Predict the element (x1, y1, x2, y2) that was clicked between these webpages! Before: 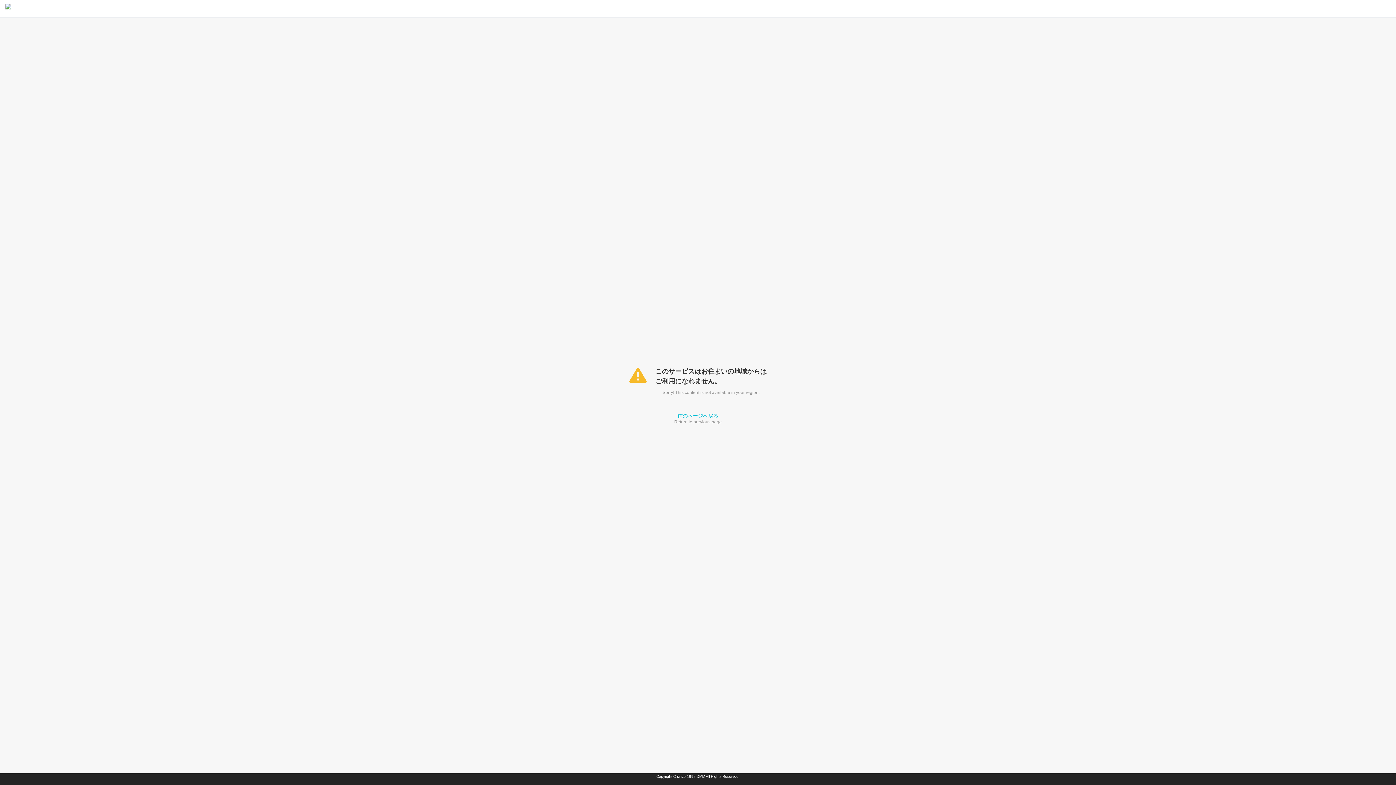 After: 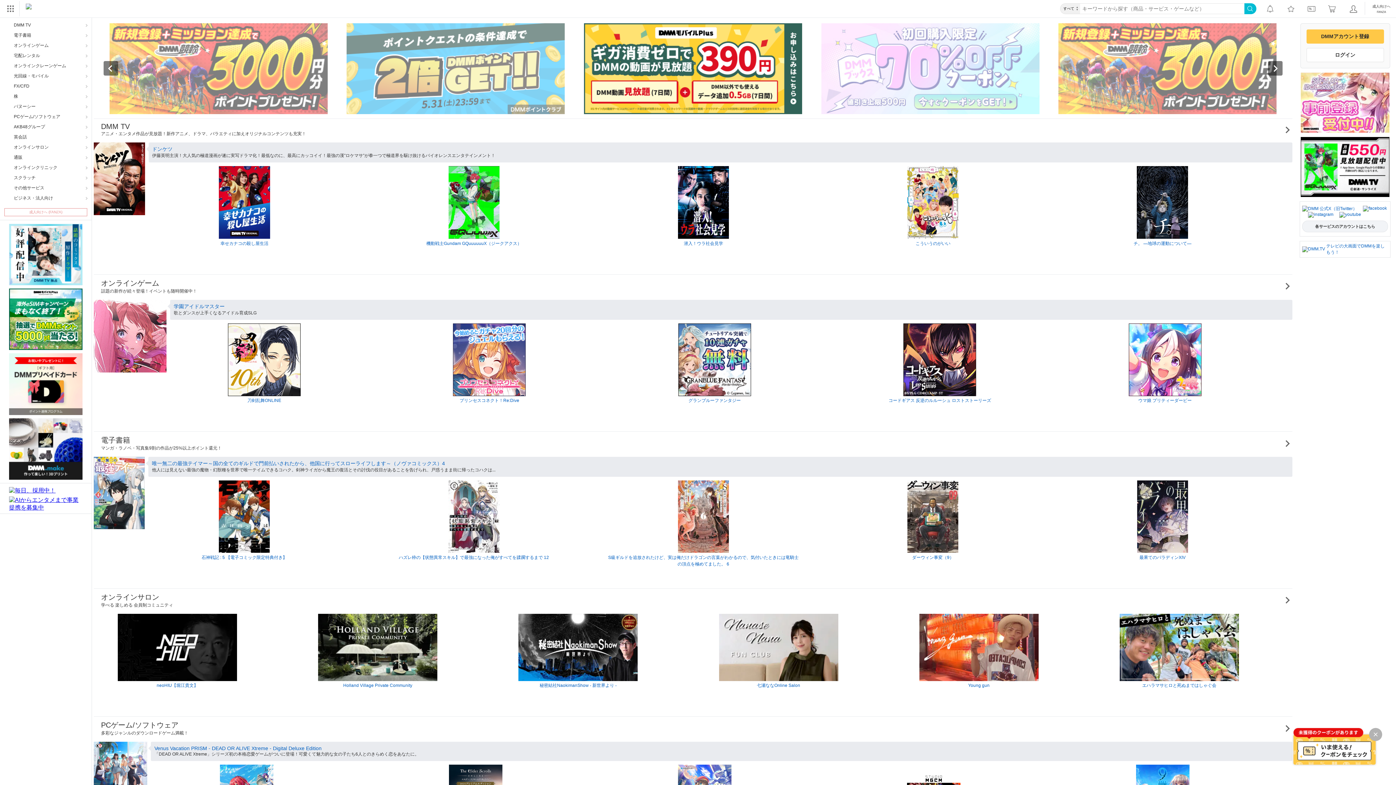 Action: bbox: (0, 0, 11, 17)